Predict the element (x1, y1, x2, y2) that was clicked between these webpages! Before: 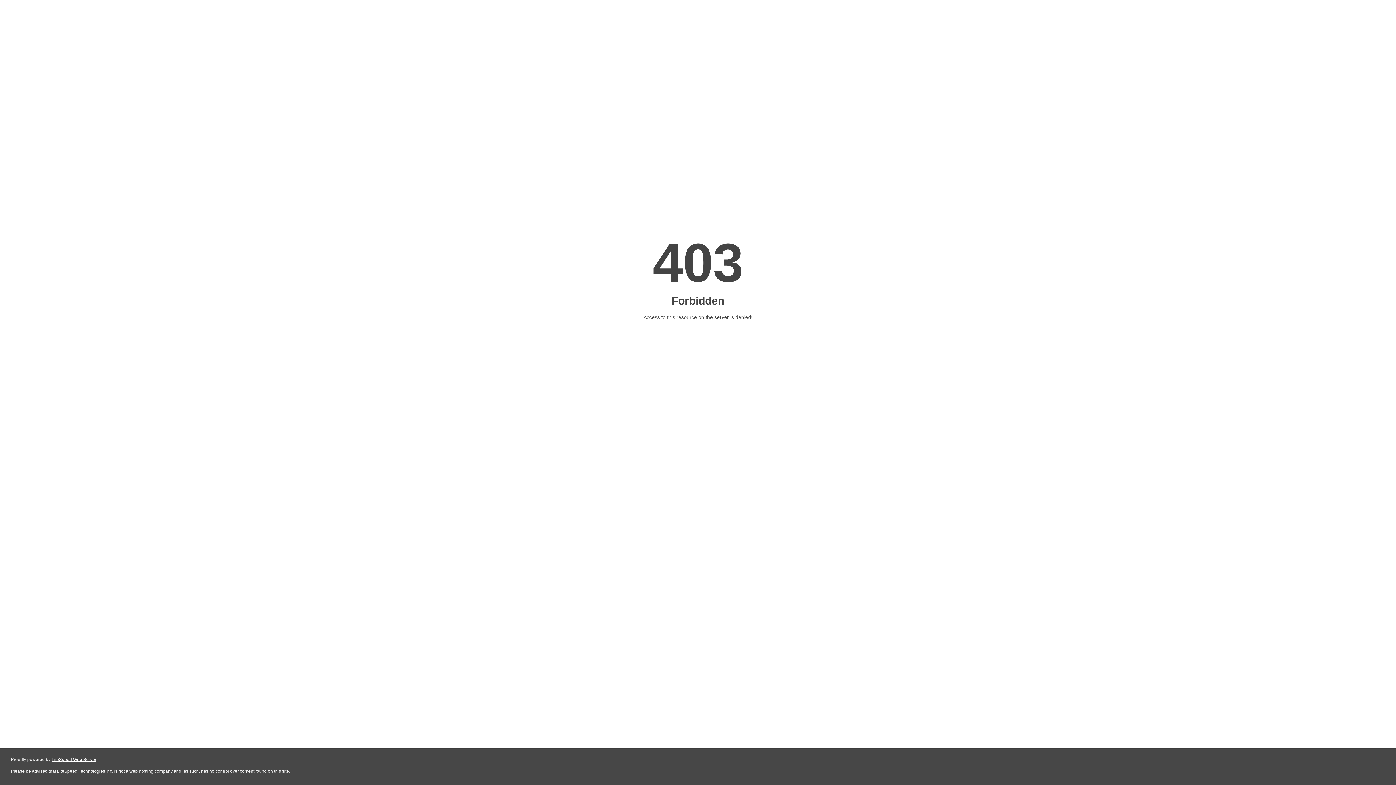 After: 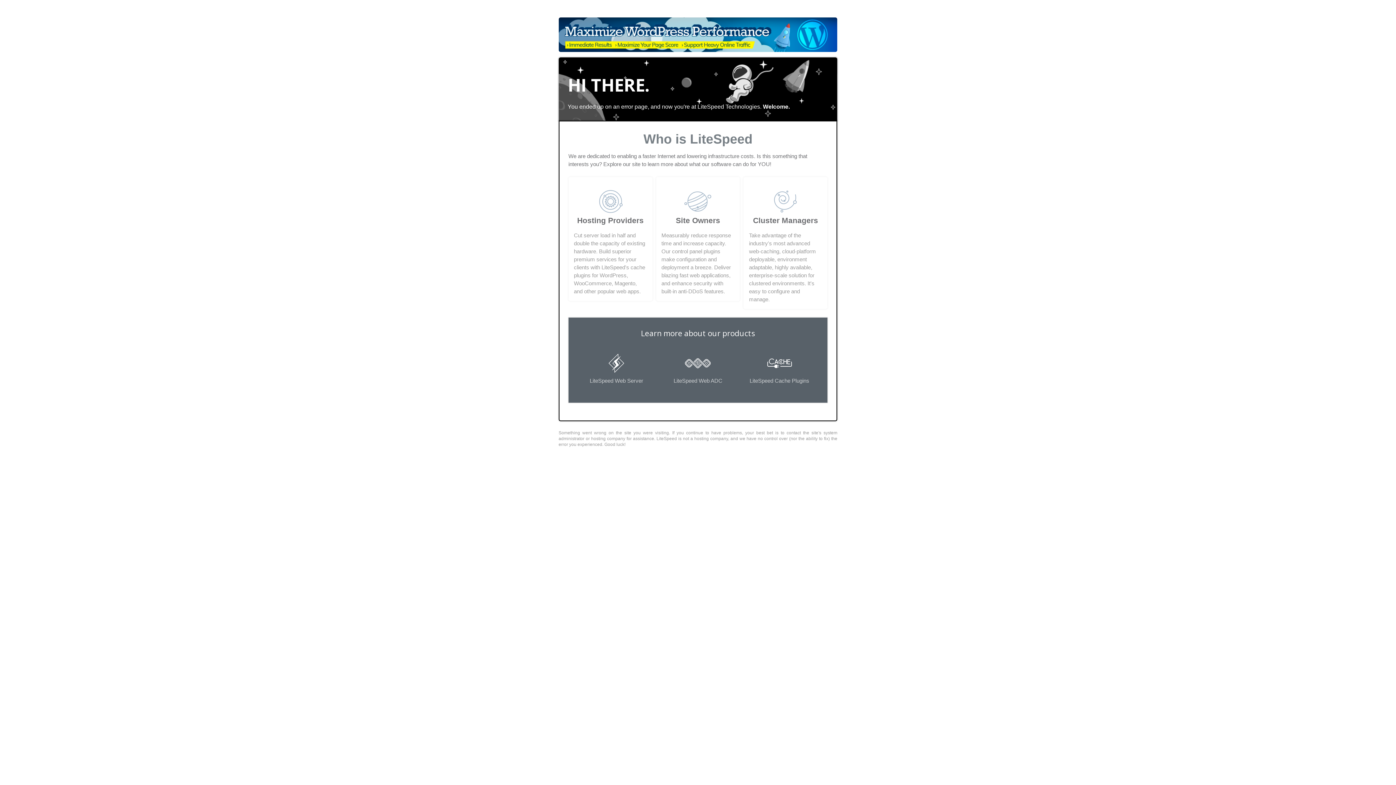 Action: bbox: (51, 757, 96, 762) label: LiteSpeed Web Server